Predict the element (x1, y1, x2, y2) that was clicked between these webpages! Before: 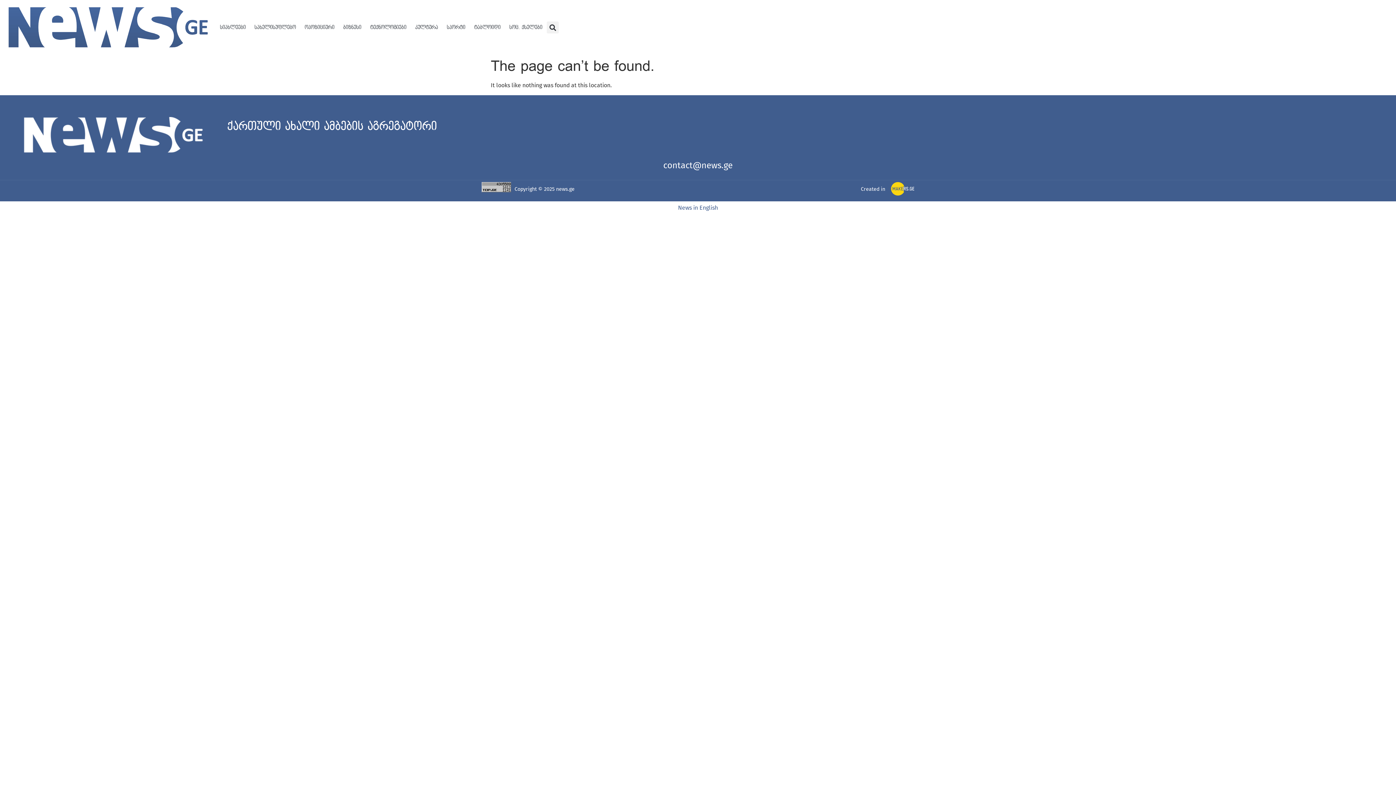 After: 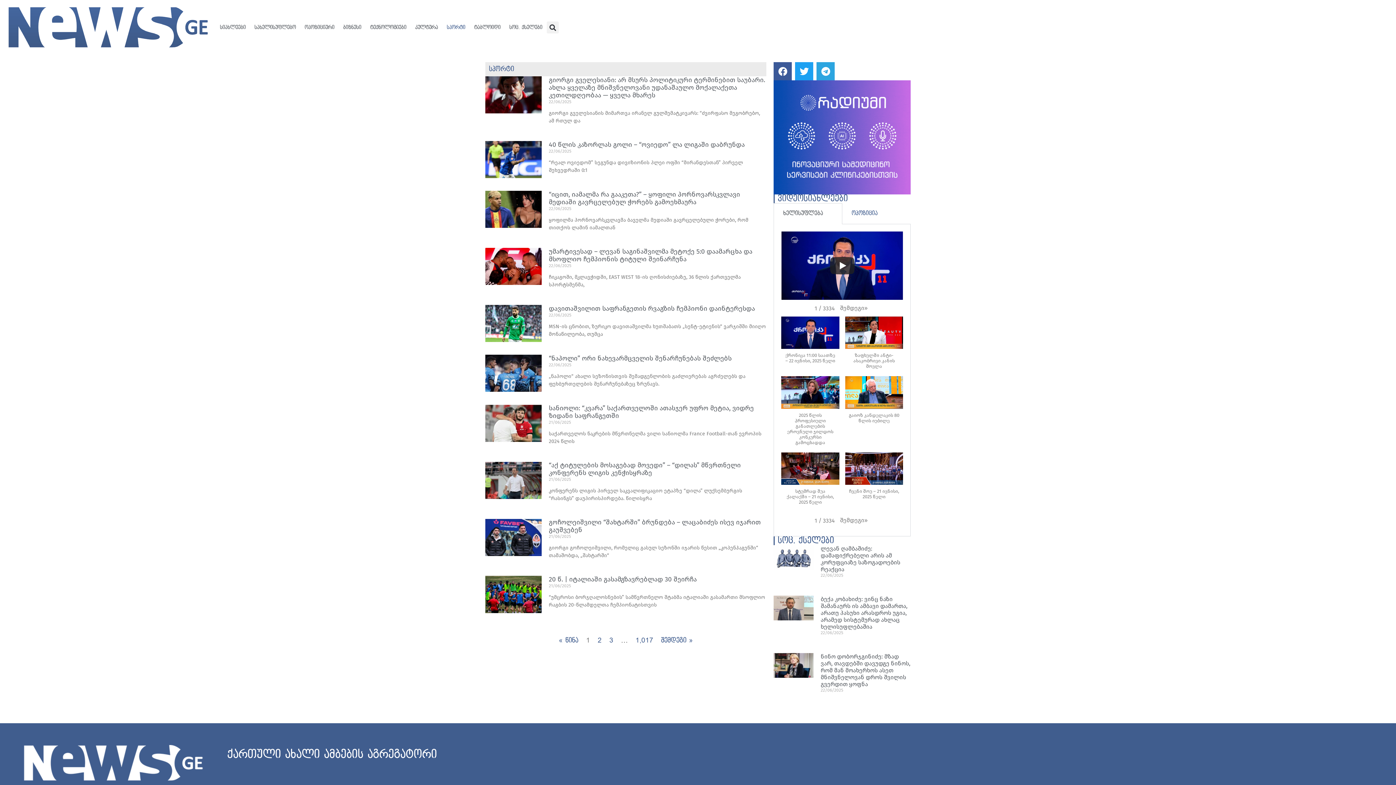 Action: label: სპორტი bbox: (442, 19, 469, 35)